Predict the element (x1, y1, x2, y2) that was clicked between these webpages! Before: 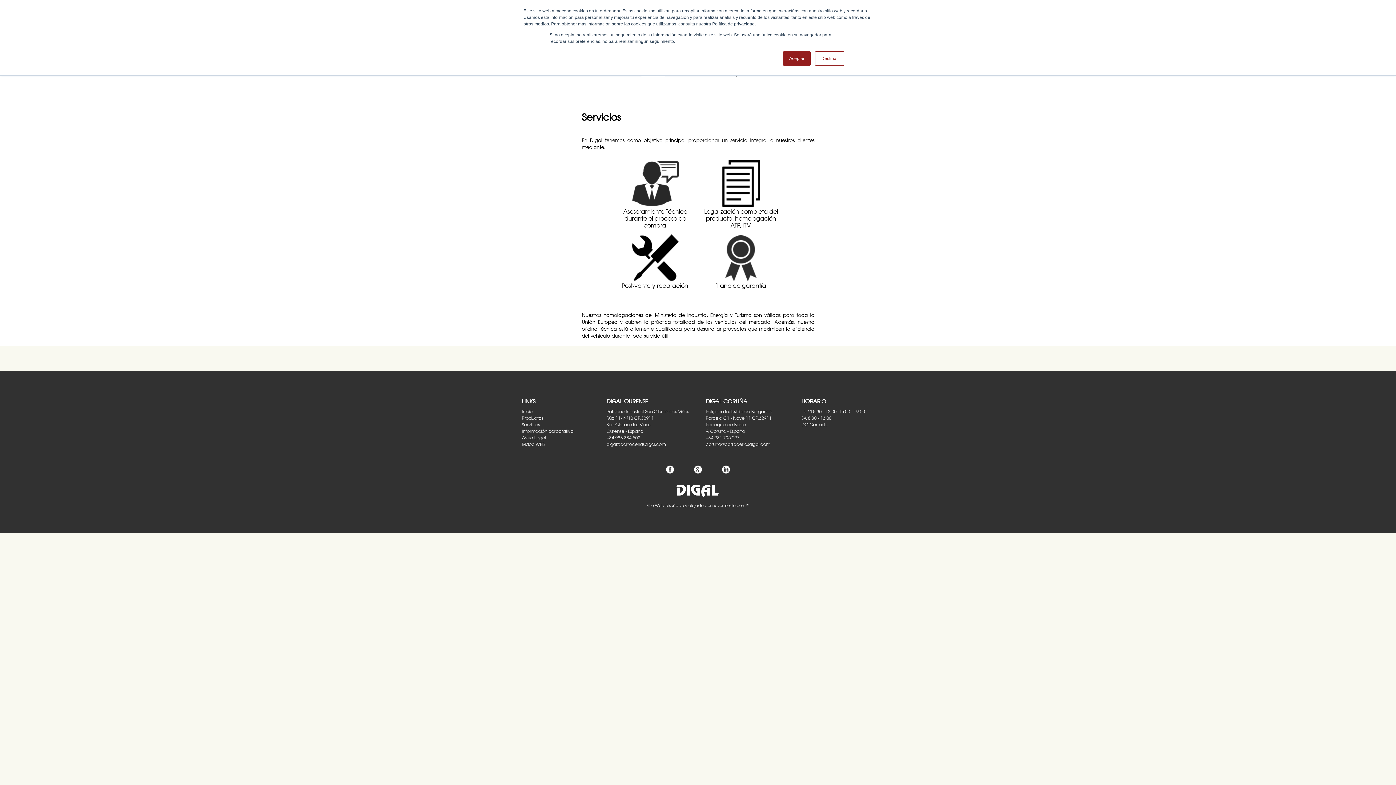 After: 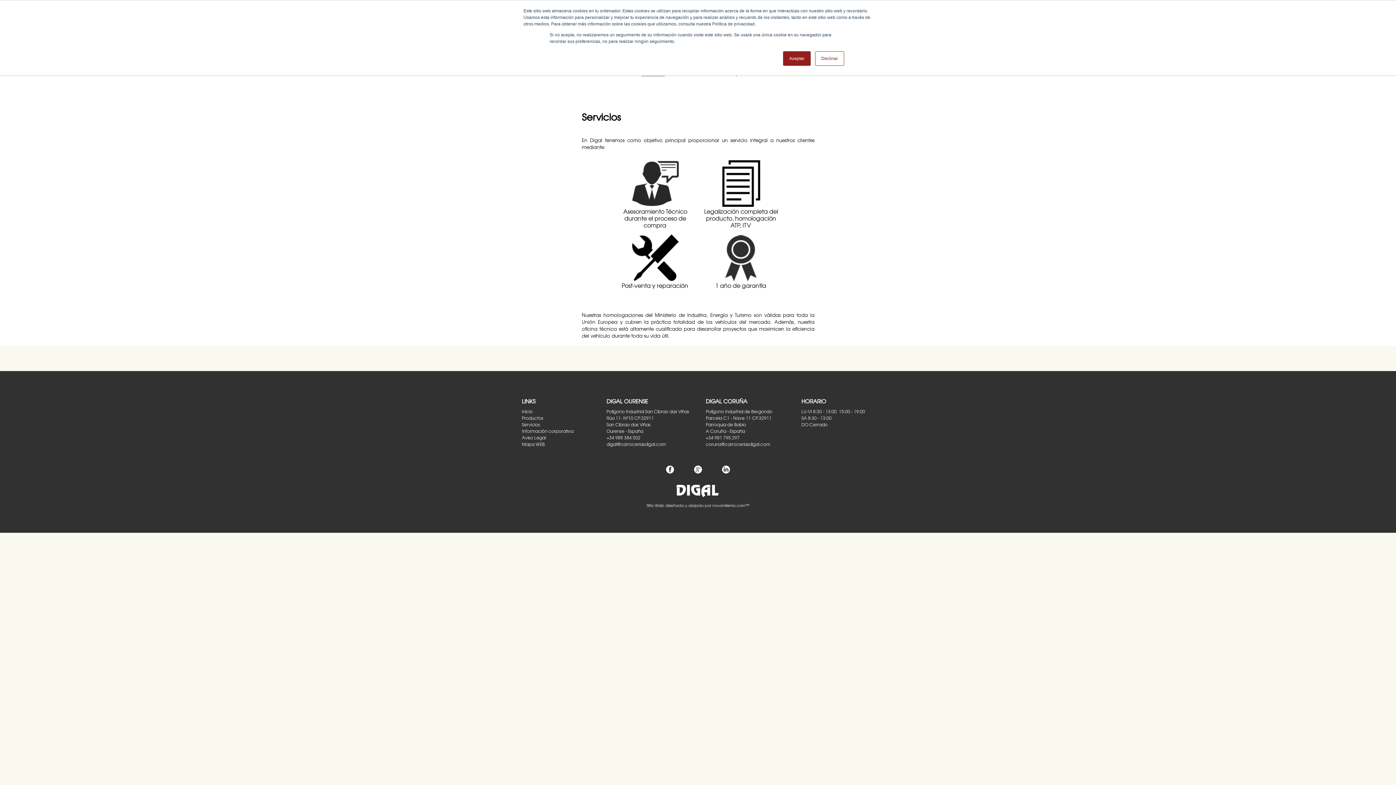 Action: bbox: (712, 465, 739, 472)